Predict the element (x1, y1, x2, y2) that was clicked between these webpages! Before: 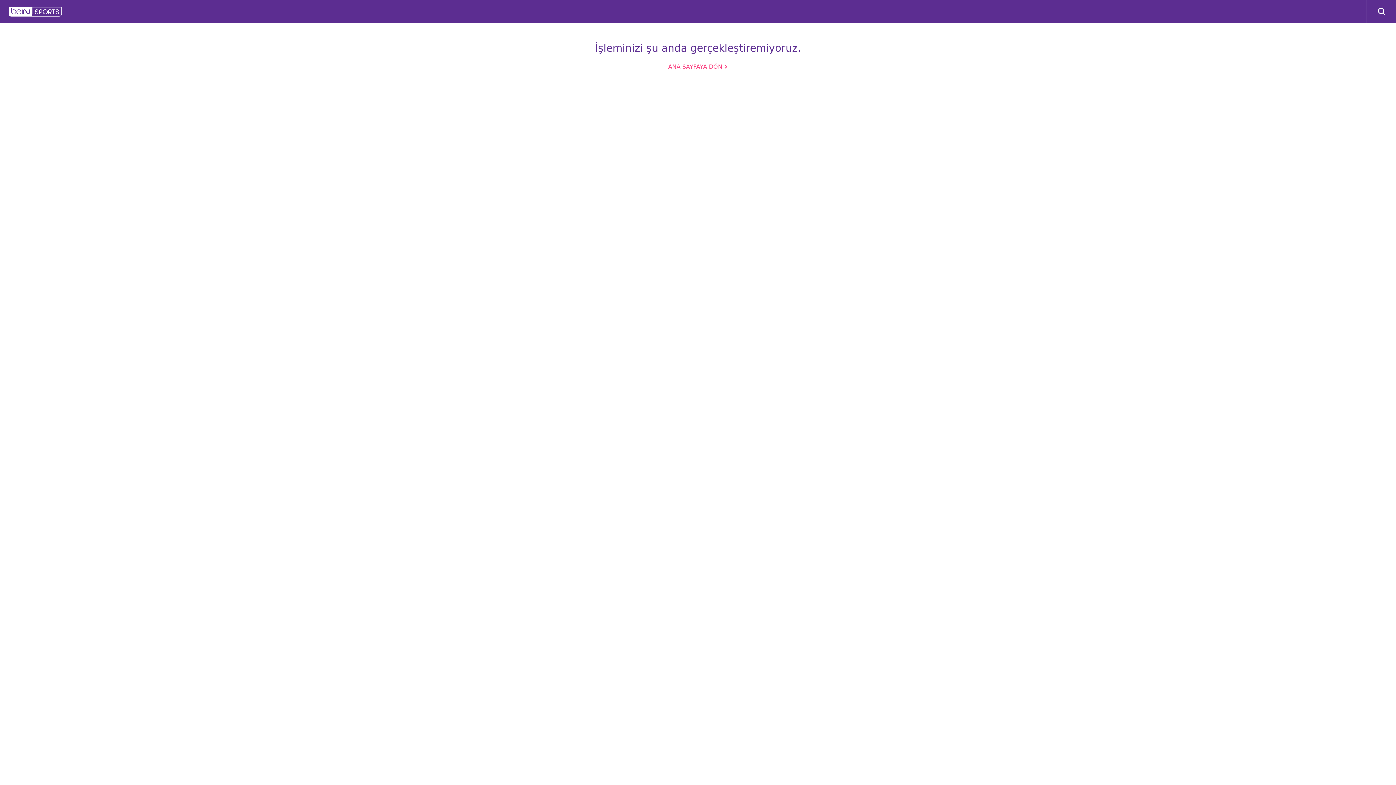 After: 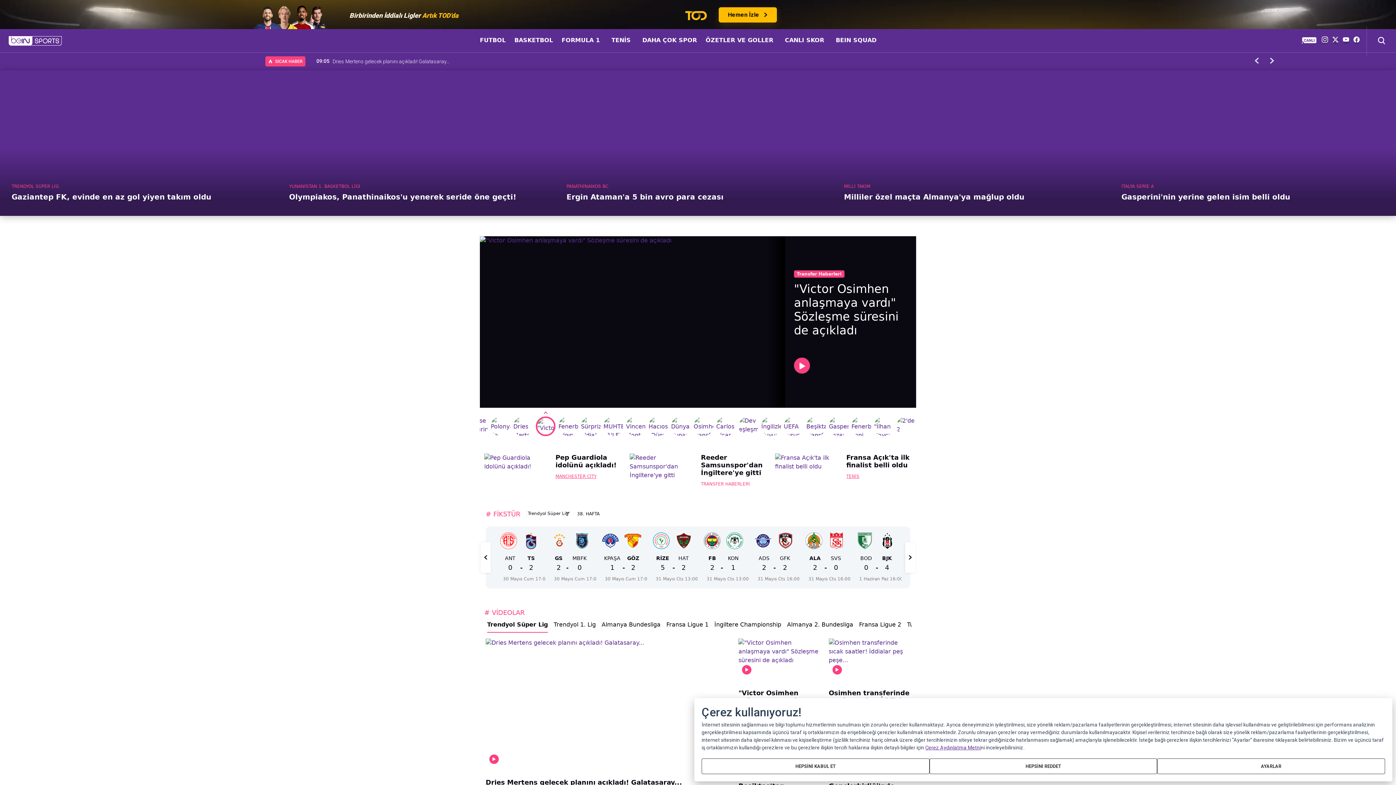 Action: label: ANA SAYFAYA DÖN  bbox: (668, 63, 728, 70)